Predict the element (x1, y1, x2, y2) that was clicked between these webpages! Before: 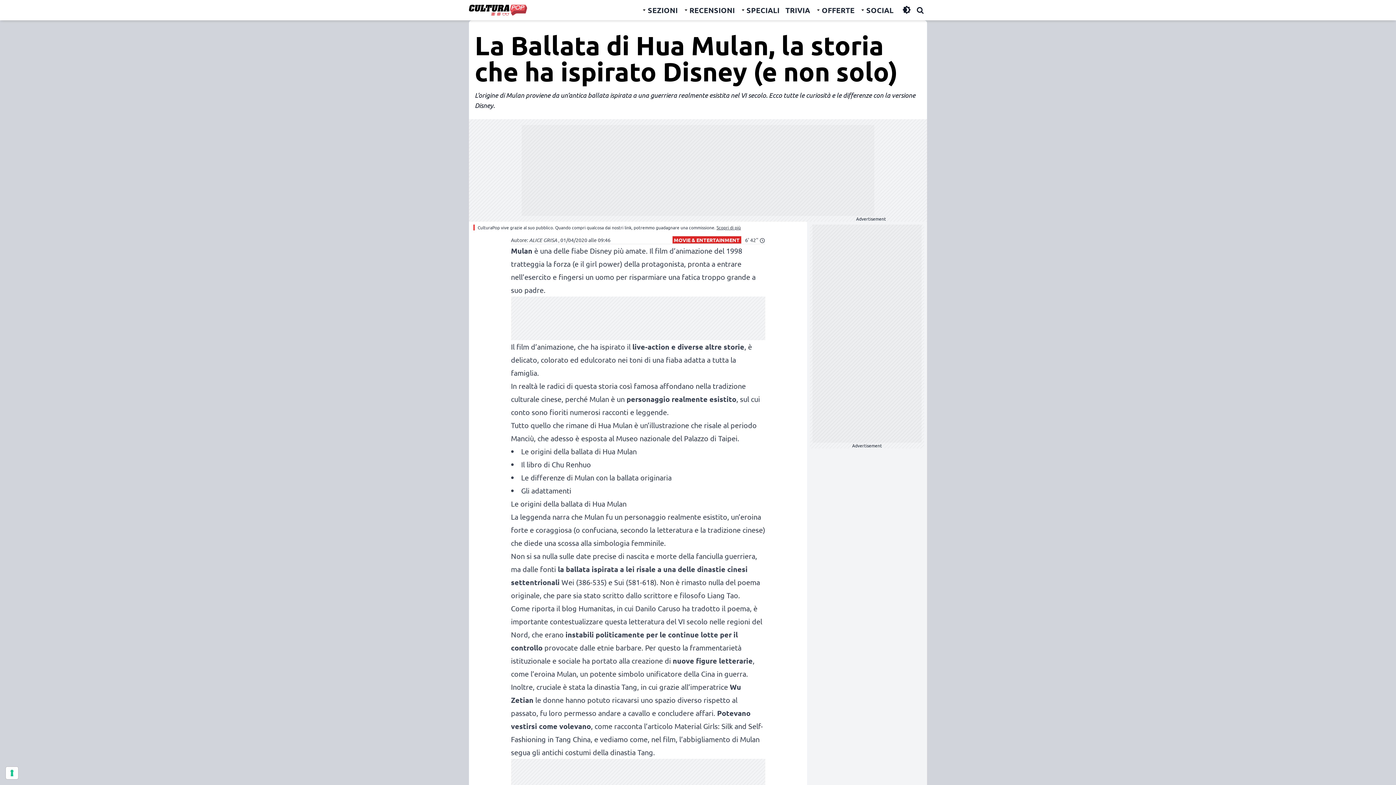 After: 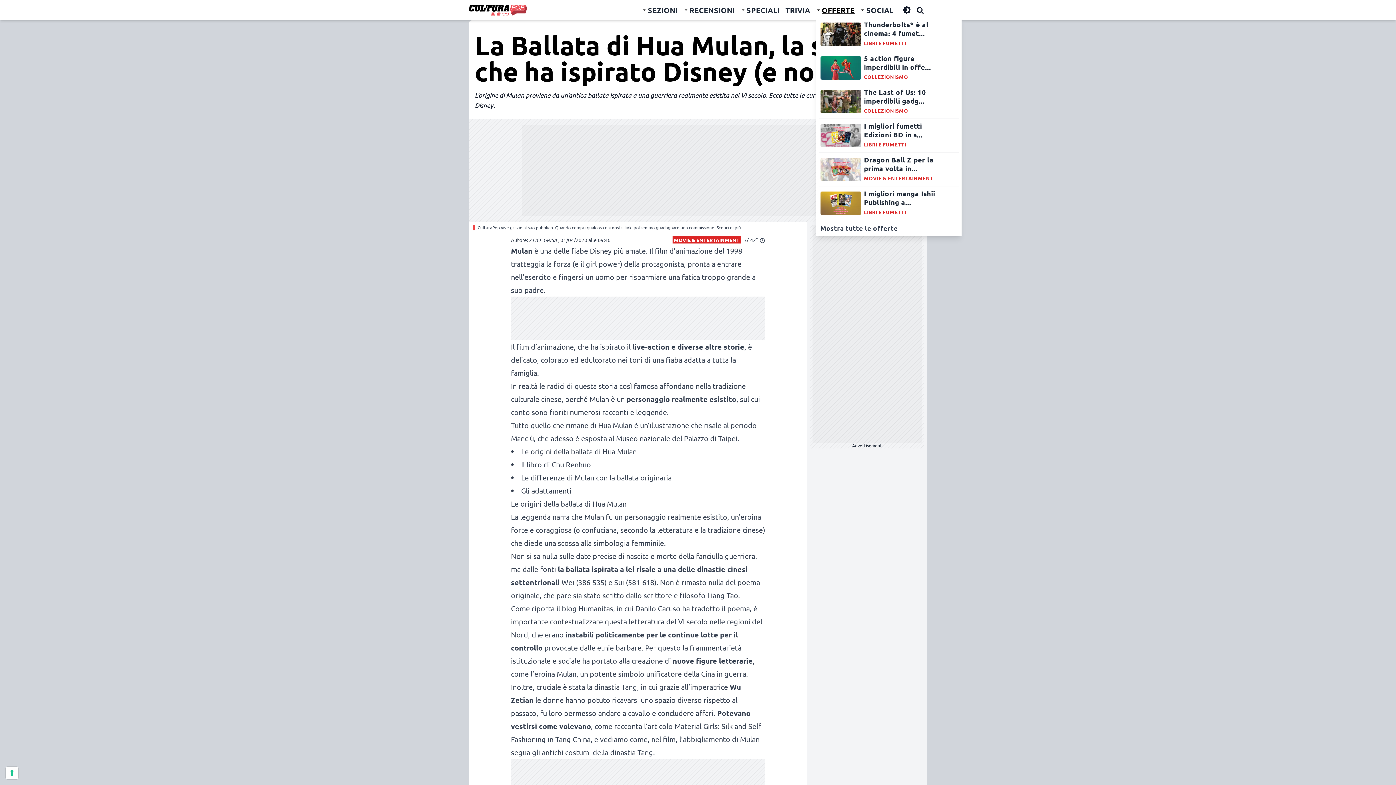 Action: bbox: (816, 2, 854, 18) label: OFFERTE